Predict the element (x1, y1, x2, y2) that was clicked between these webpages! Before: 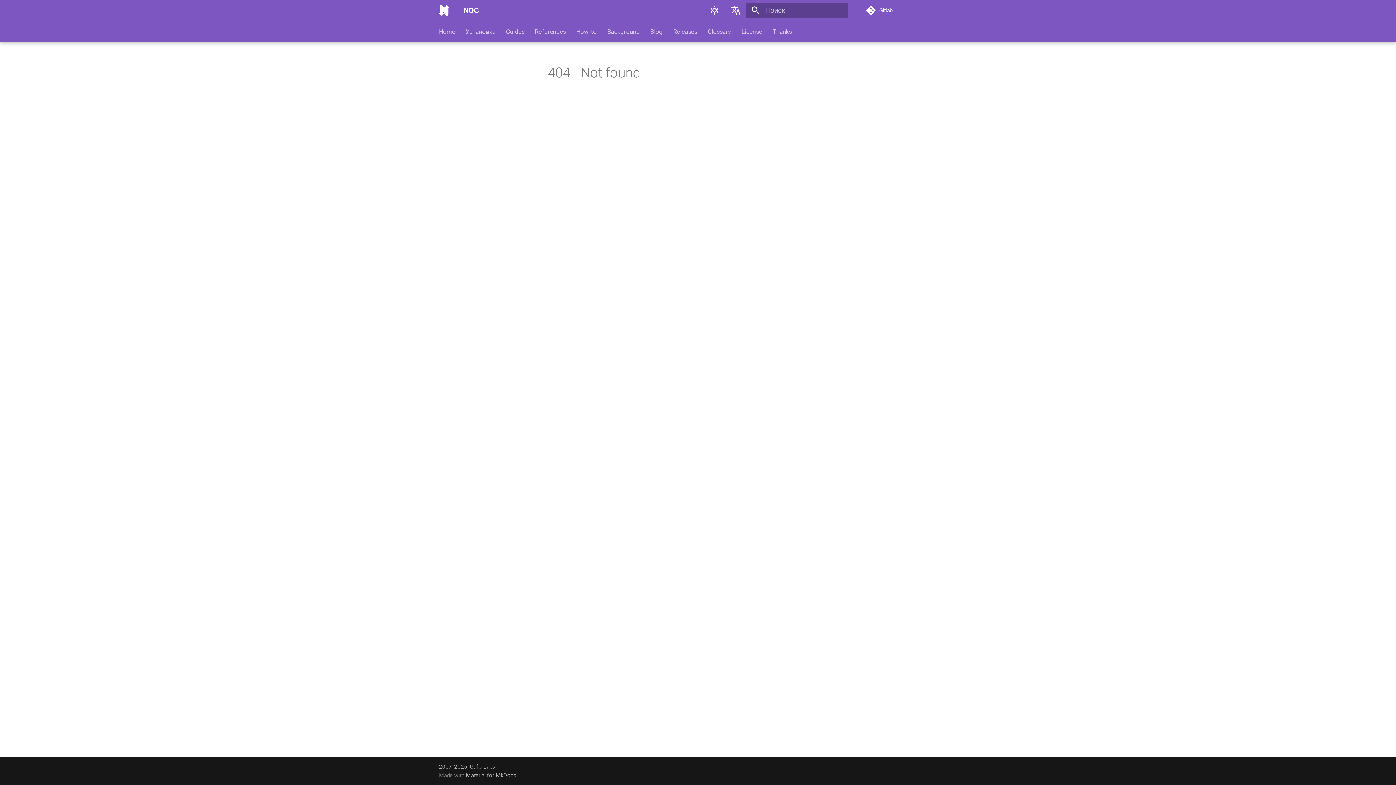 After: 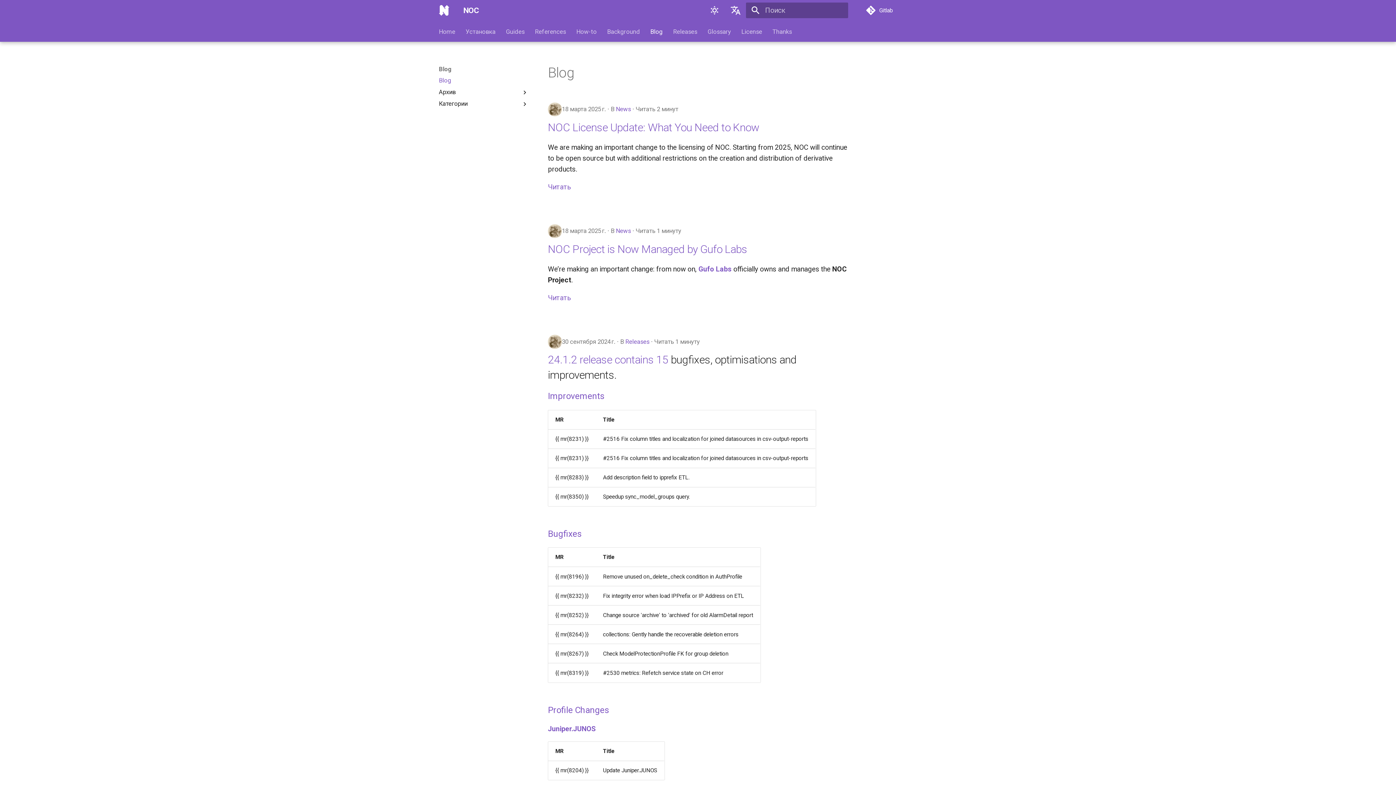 Action: bbox: (650, 27, 662, 35) label: Blog